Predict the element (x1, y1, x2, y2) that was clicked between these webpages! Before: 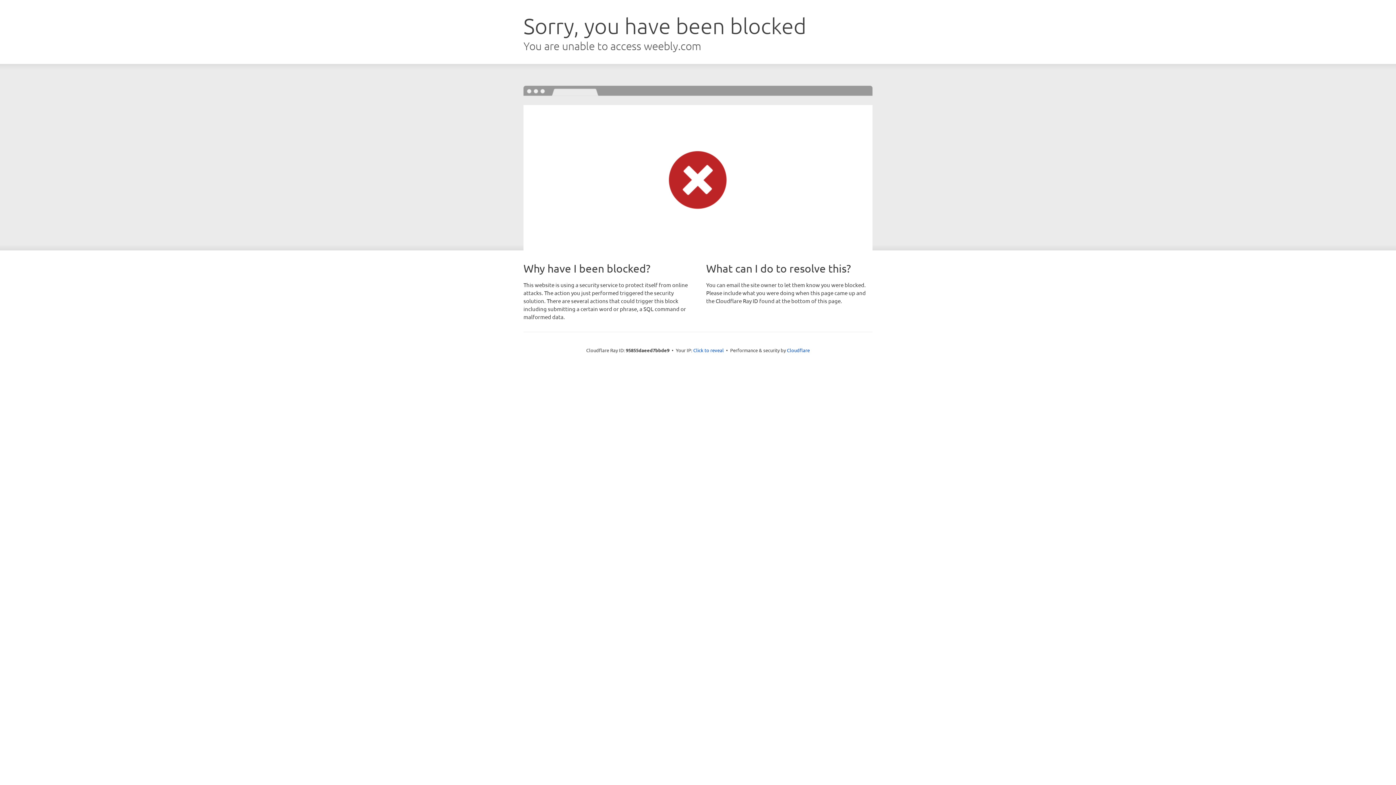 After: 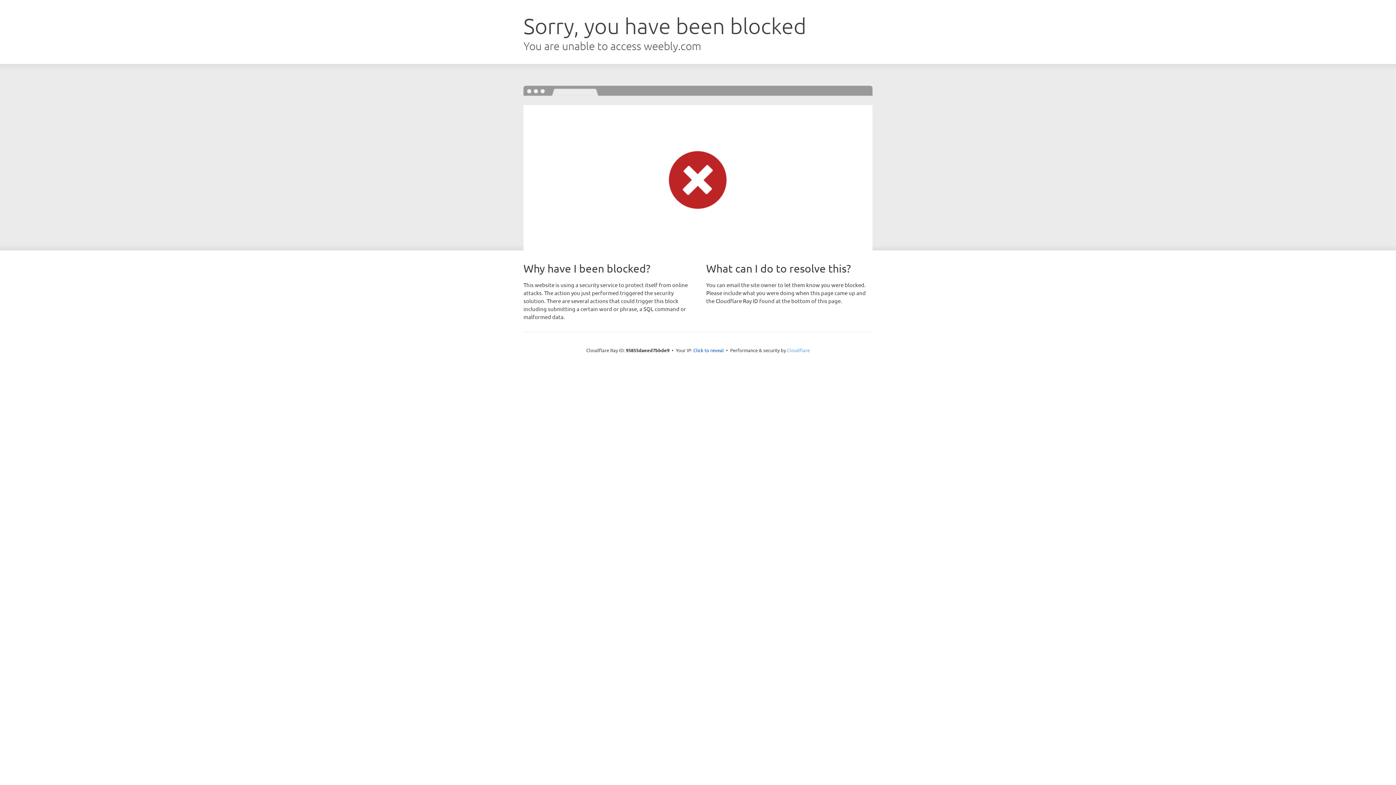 Action: bbox: (787, 347, 810, 353) label: Cloudflare